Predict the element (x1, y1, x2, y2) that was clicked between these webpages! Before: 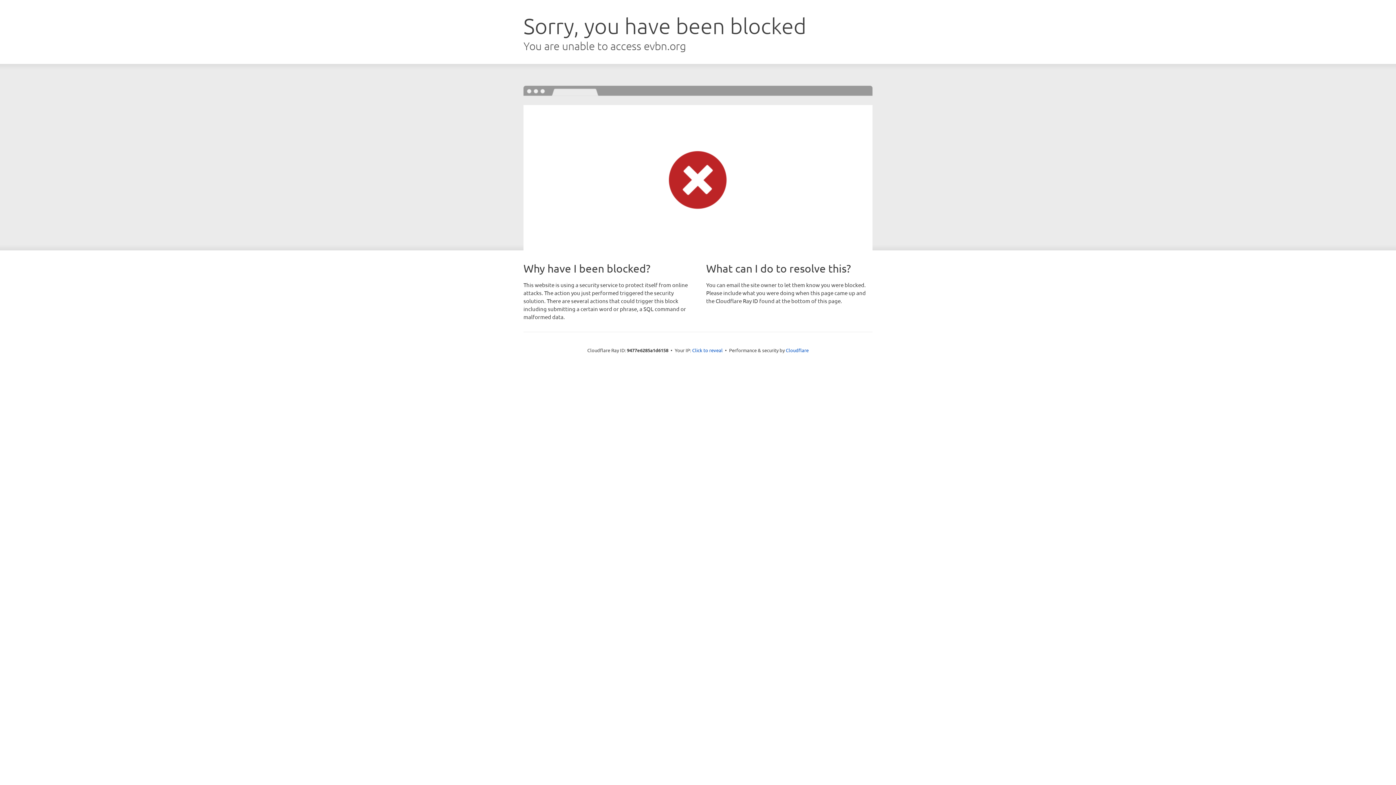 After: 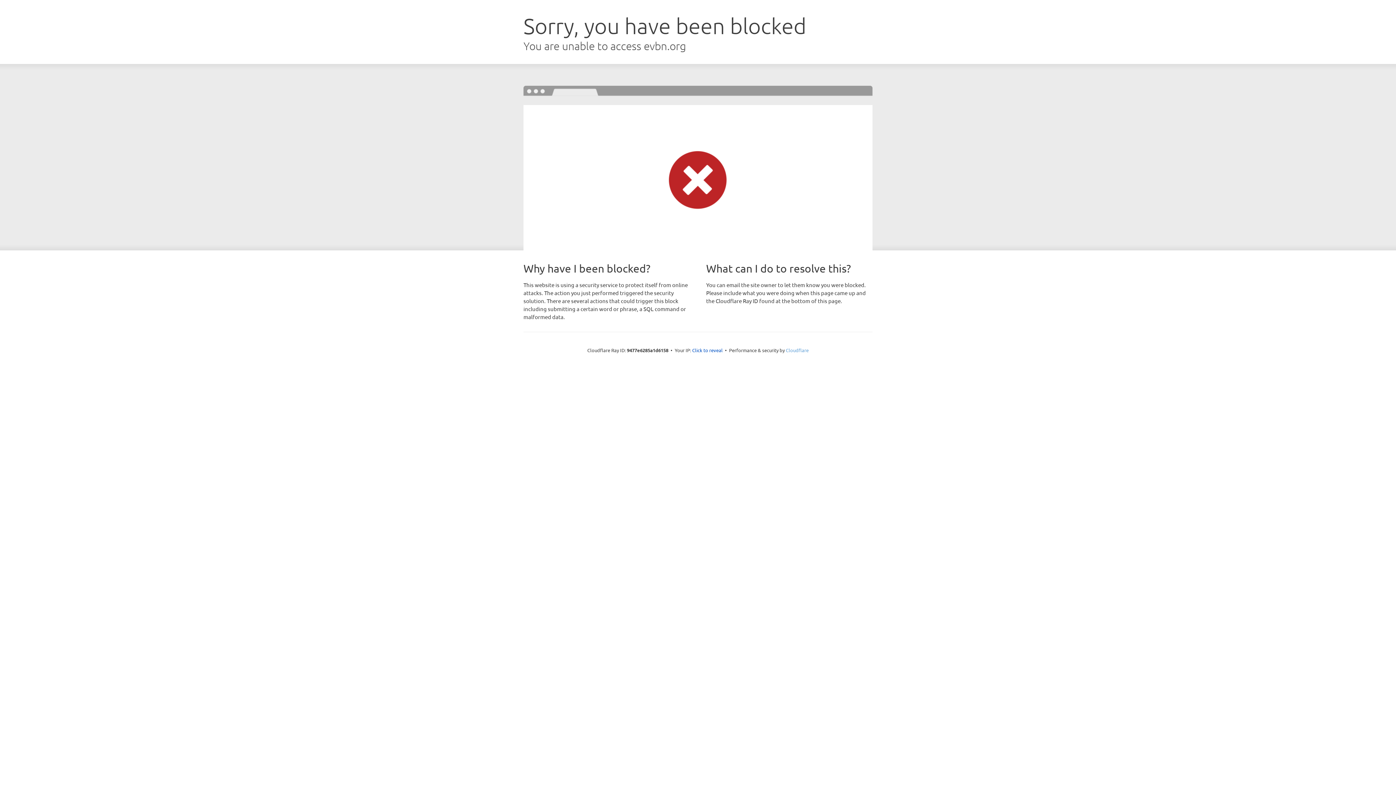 Action: bbox: (786, 347, 808, 353) label: Cloudflare